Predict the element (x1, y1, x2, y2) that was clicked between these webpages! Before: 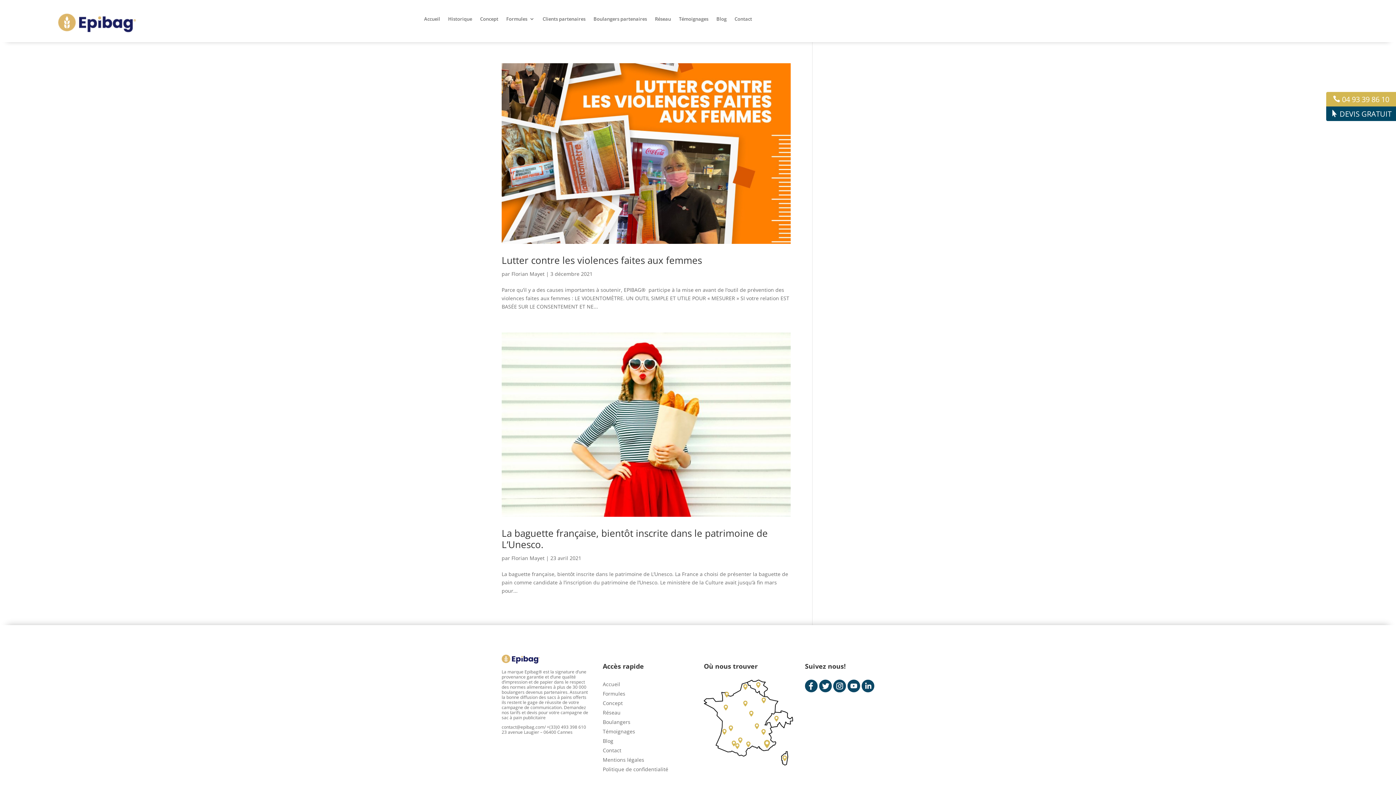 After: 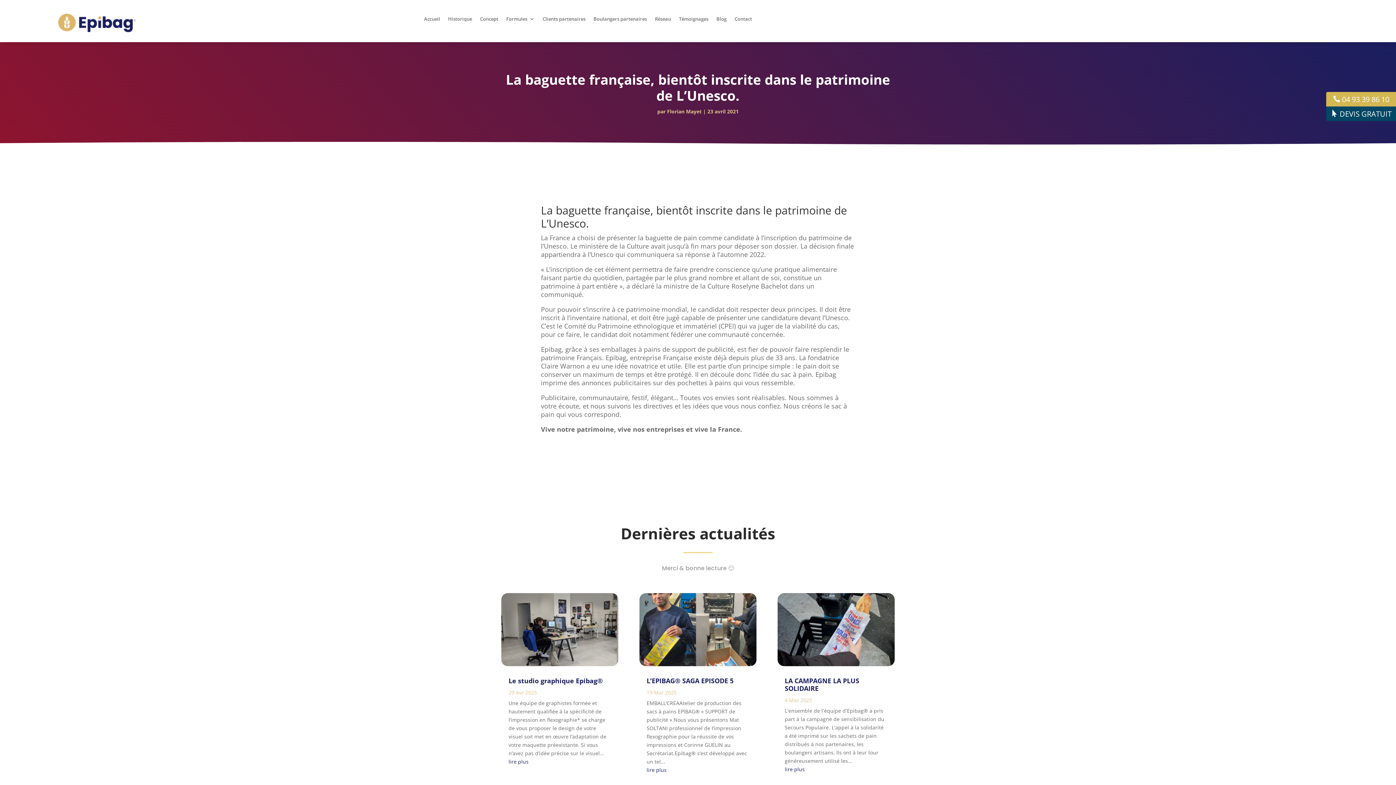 Action: label: La baguette française, bientôt inscrite dans le patrimoine de L’Unesco. bbox: (501, 526, 768, 551)